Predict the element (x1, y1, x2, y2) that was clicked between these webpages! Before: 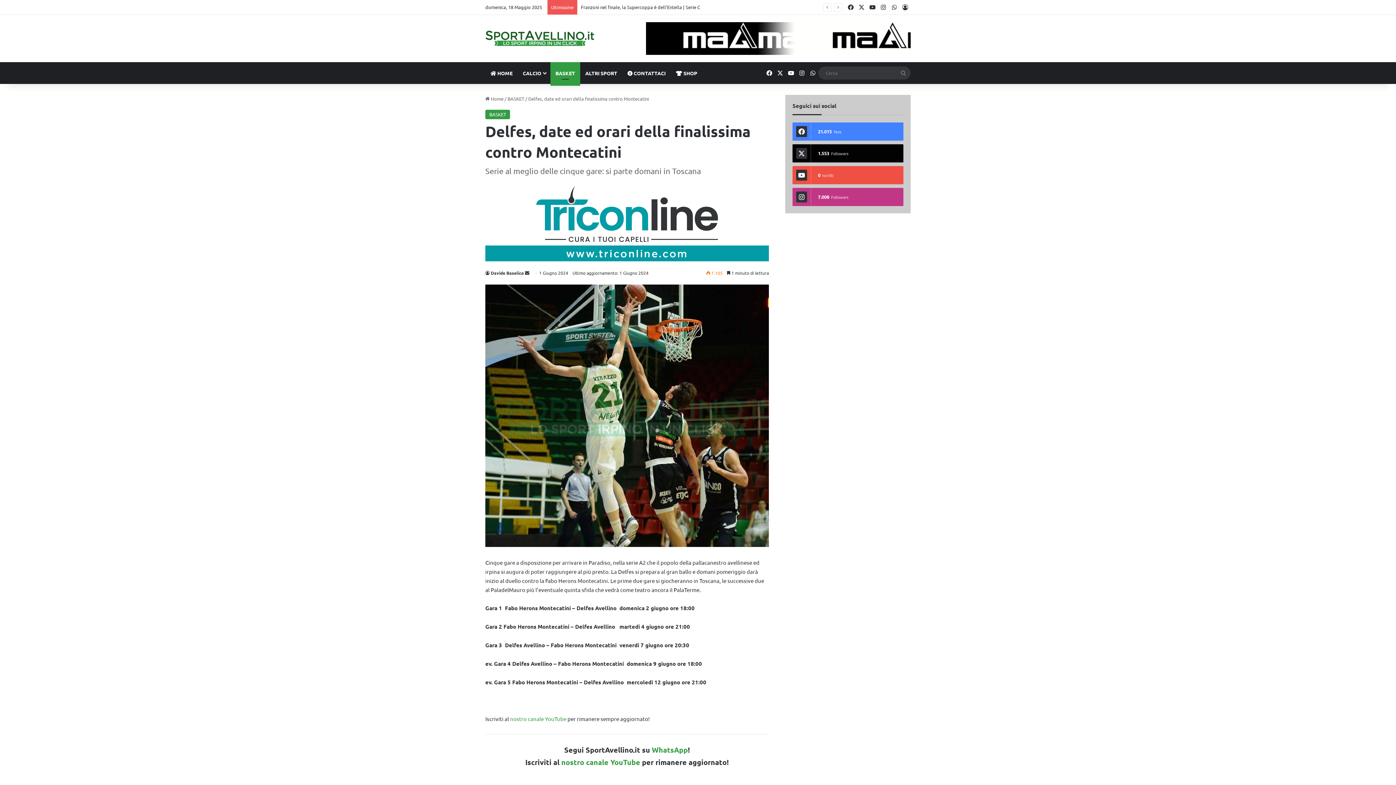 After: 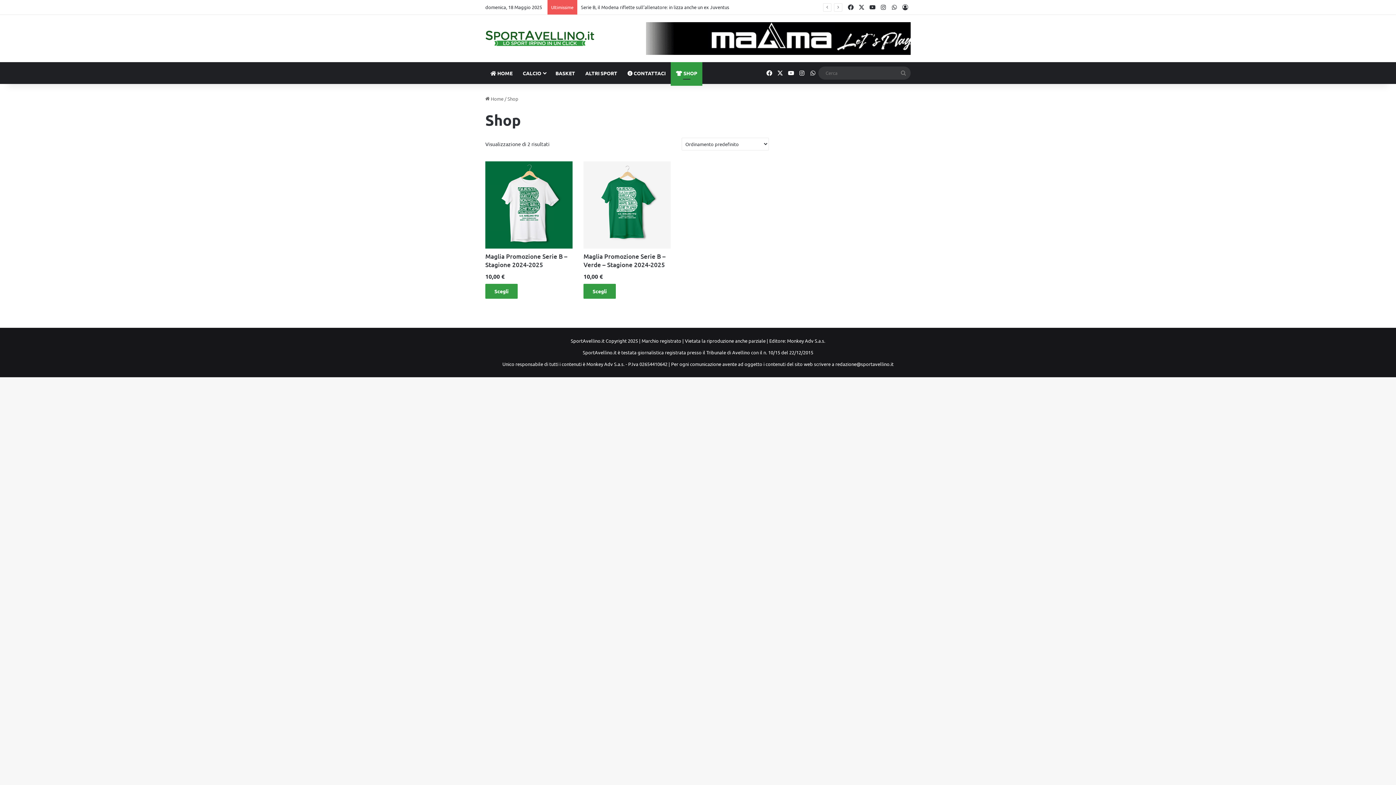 Action: label:  SHOP bbox: (670, 62, 702, 84)